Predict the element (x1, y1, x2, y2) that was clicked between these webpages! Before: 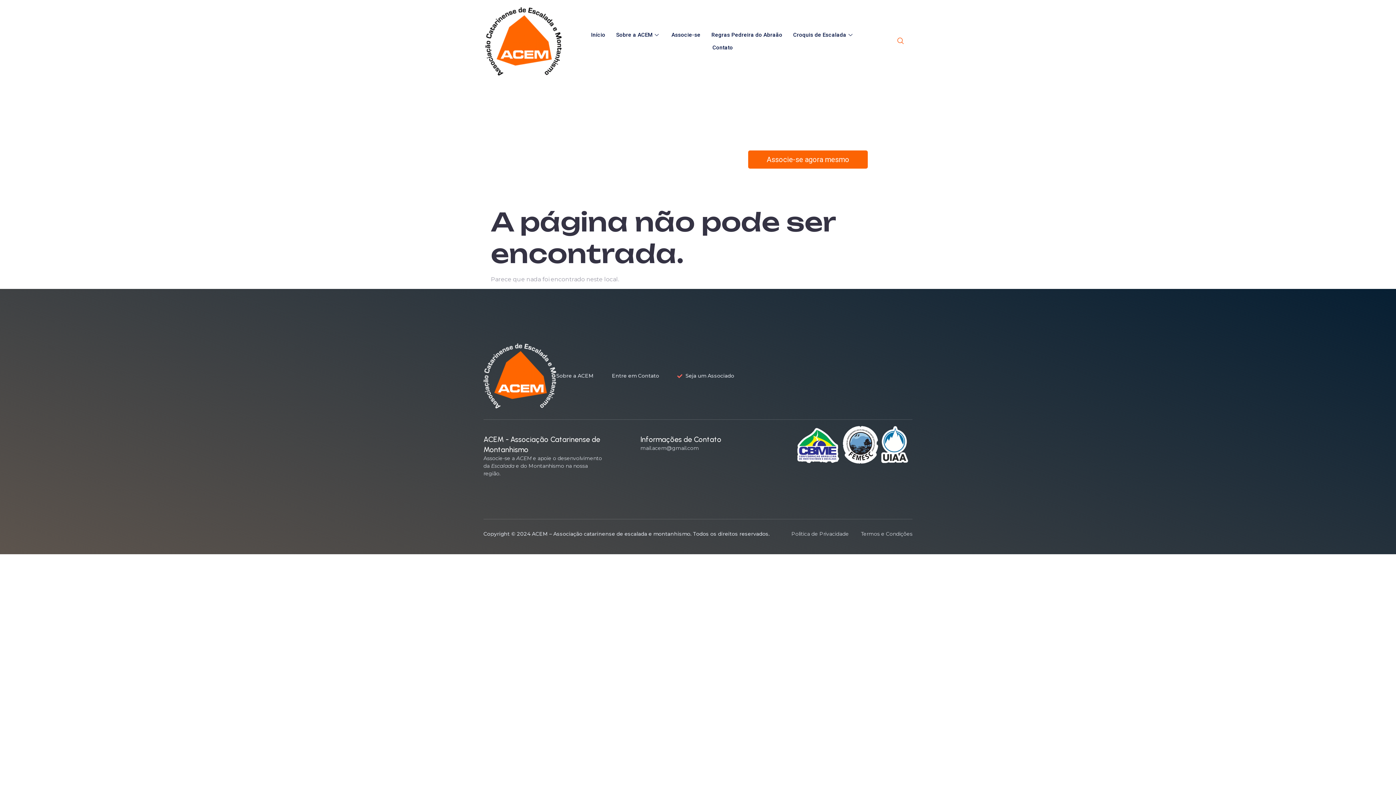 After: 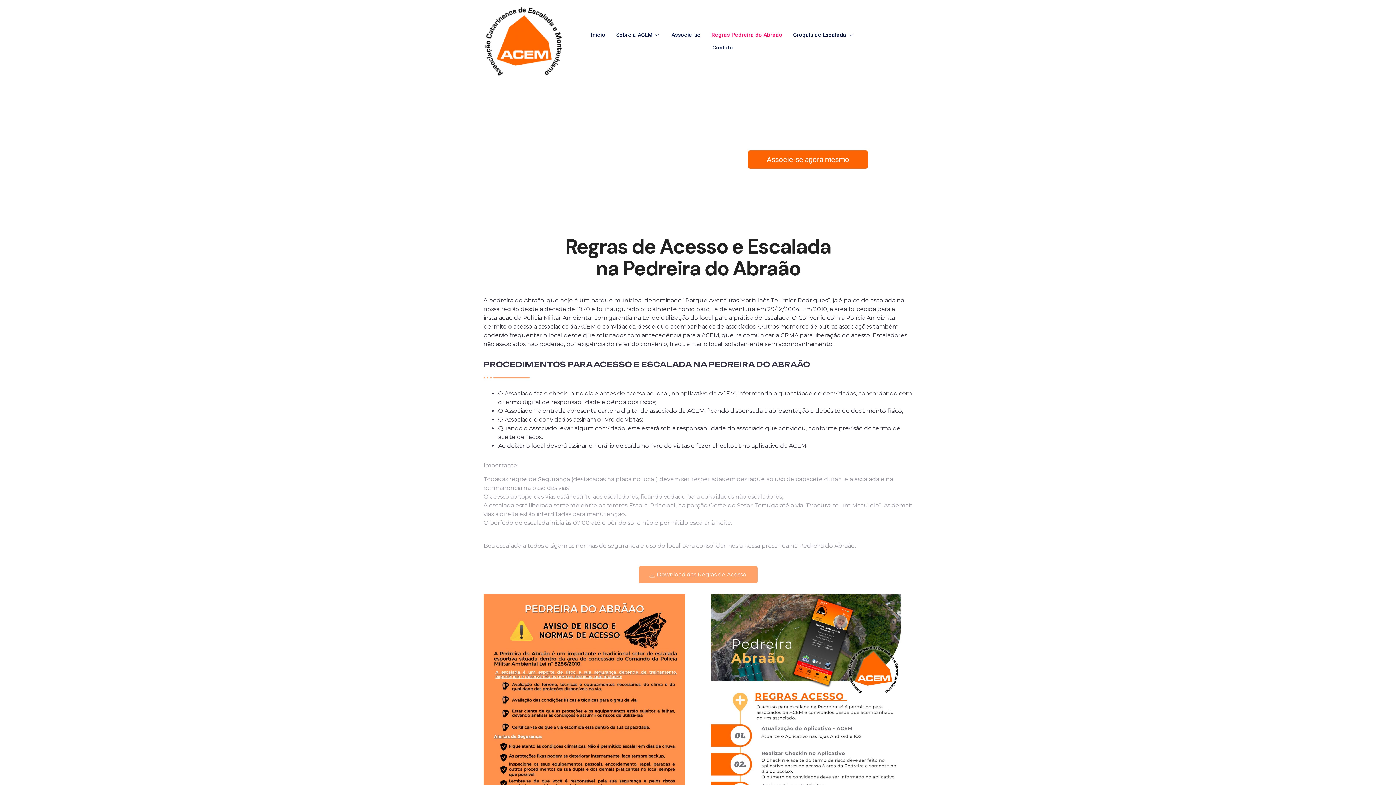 Action: bbox: (706, 28, 787, 41) label: Regras Pedreira do Abraão